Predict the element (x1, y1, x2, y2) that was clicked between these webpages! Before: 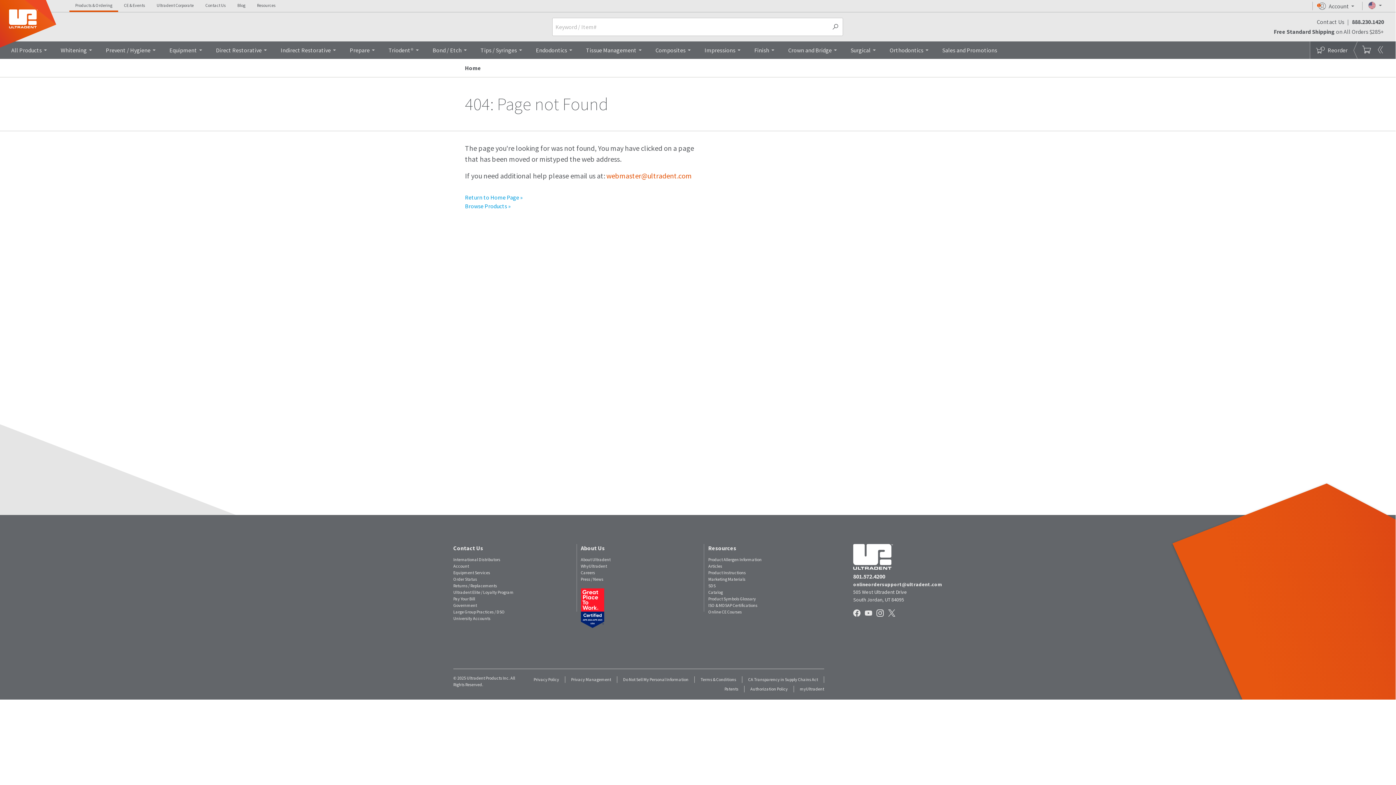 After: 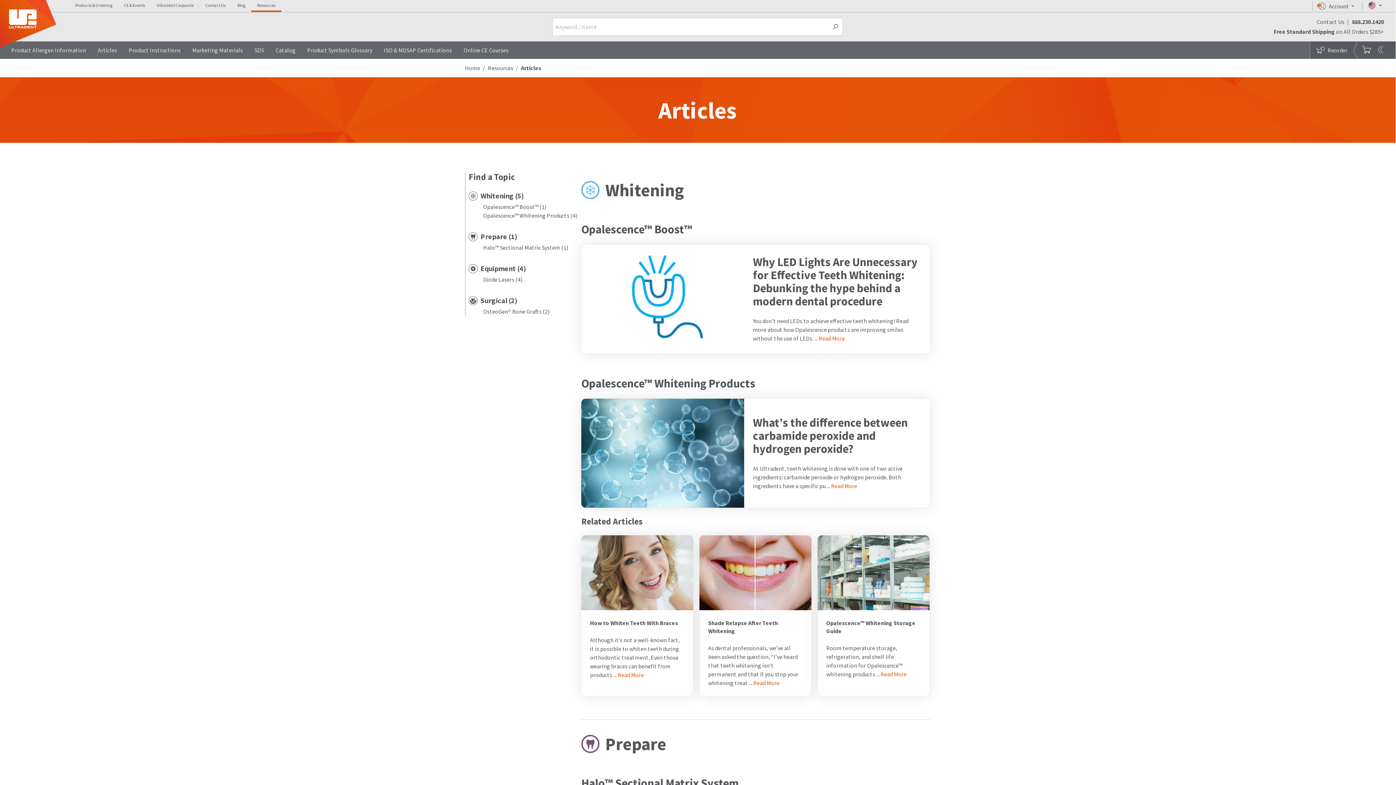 Action: bbox: (708, 563, 722, 569) label: Articles